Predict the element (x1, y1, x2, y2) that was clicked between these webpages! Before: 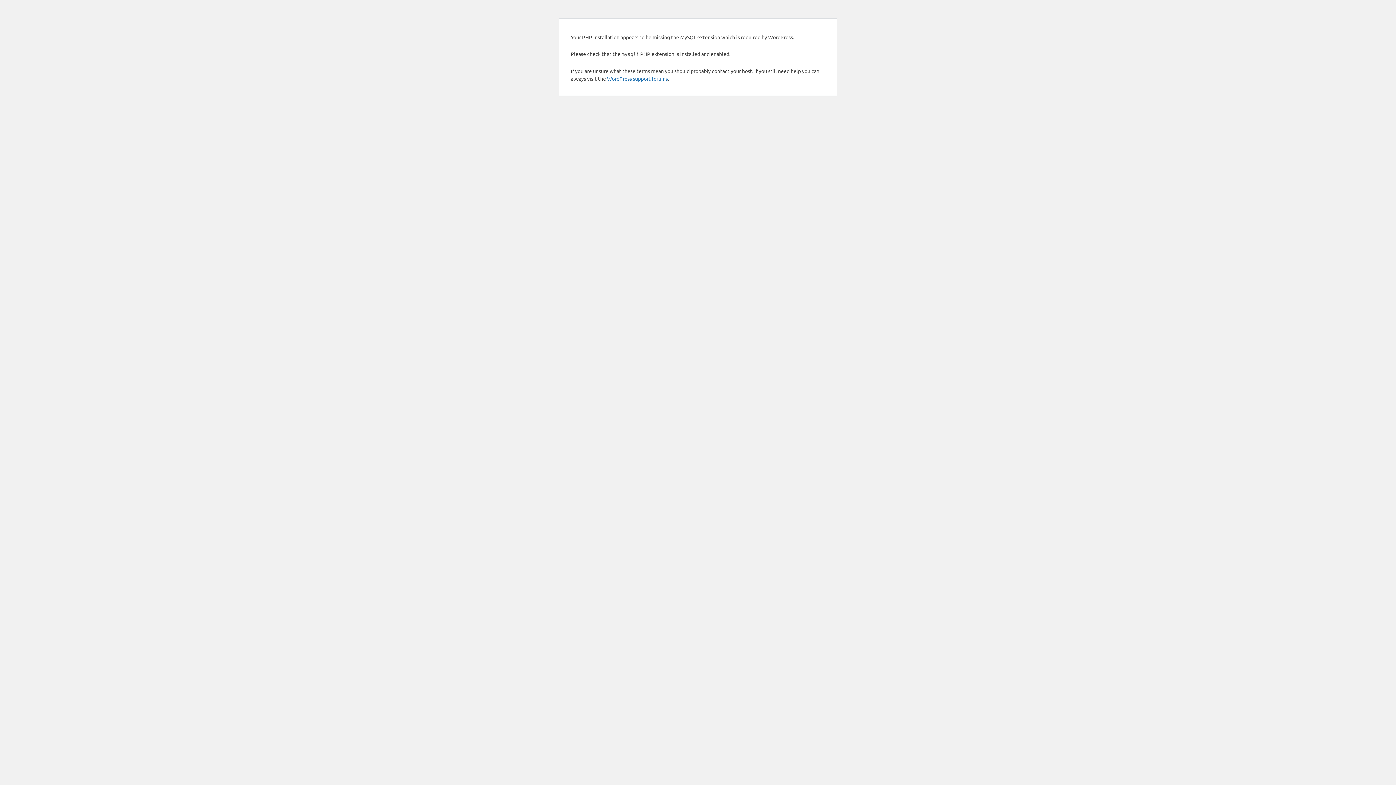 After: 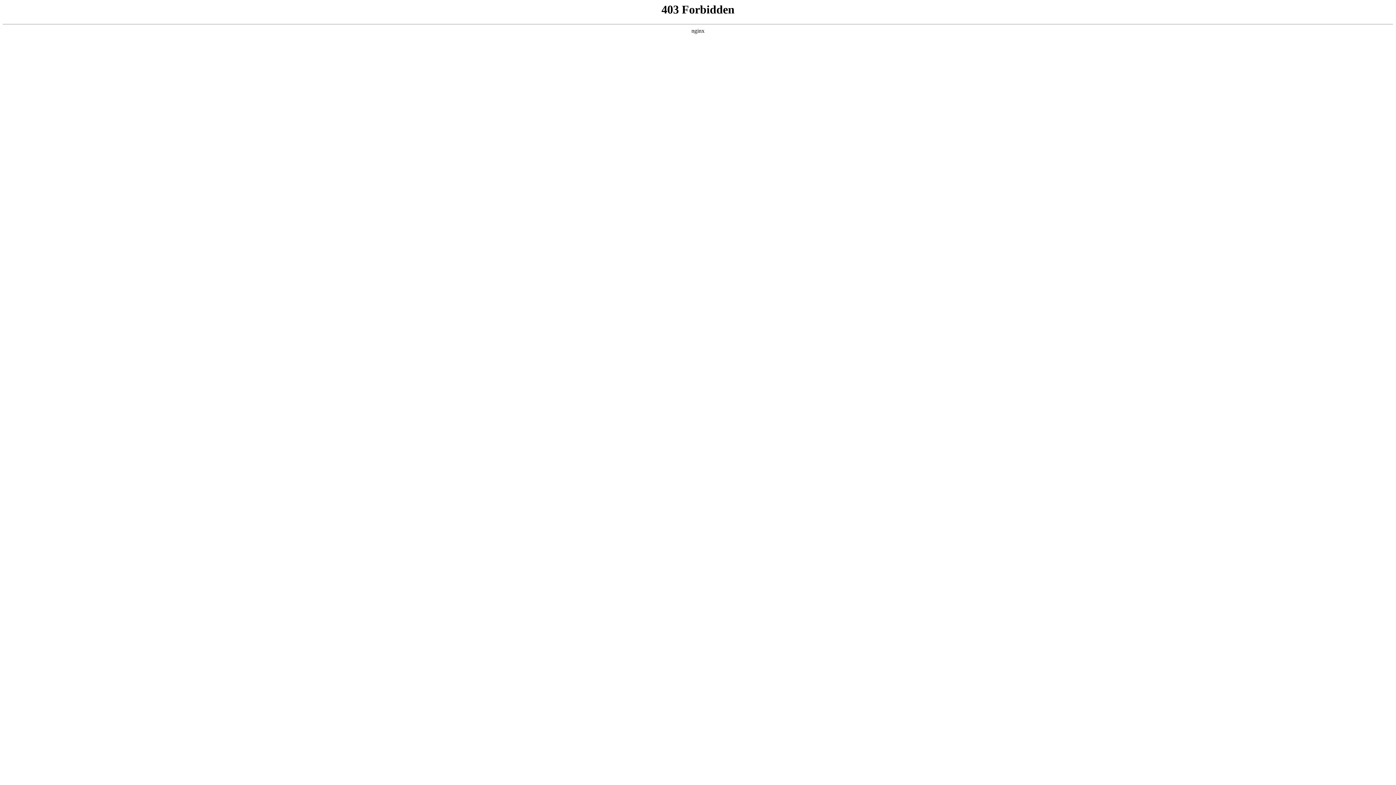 Action: label: WordPress support forums bbox: (607, 75, 668, 81)